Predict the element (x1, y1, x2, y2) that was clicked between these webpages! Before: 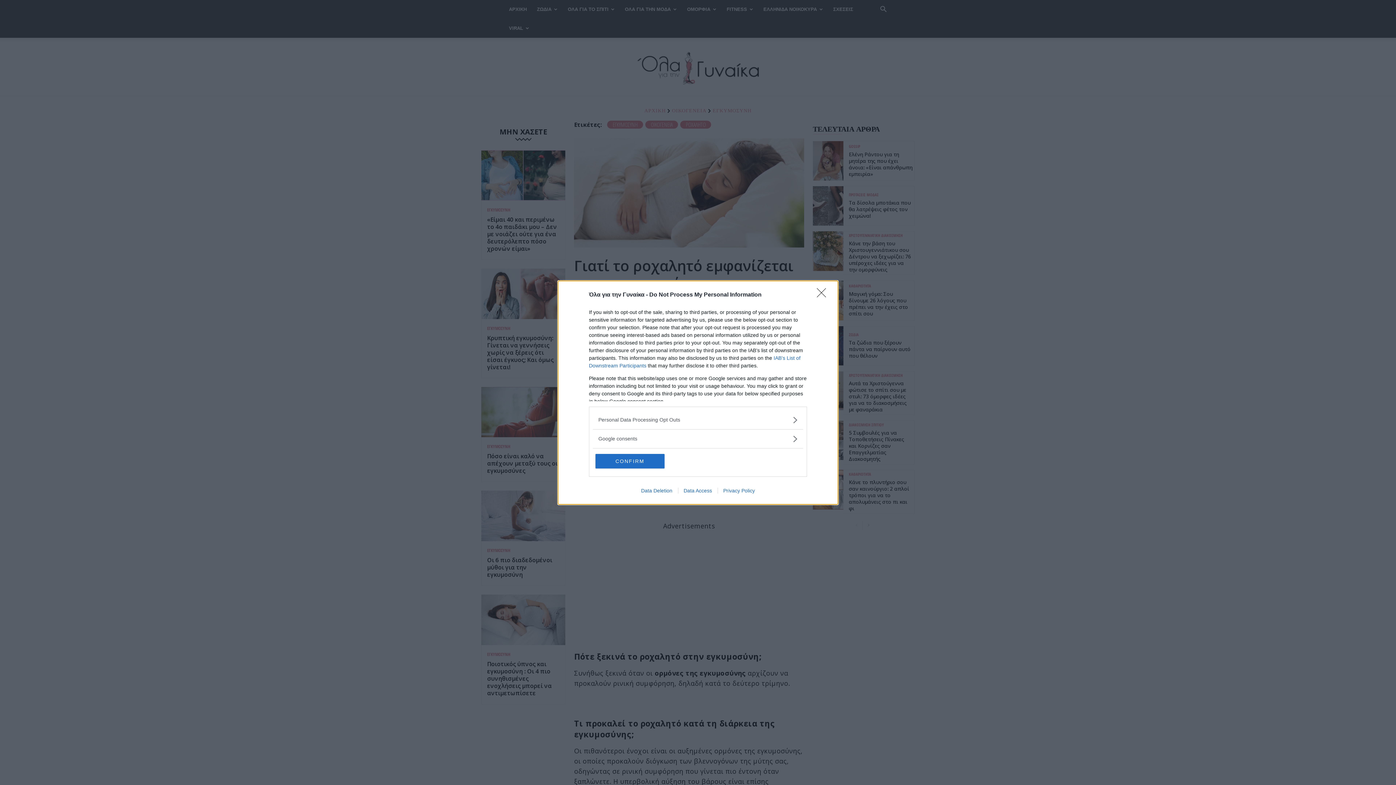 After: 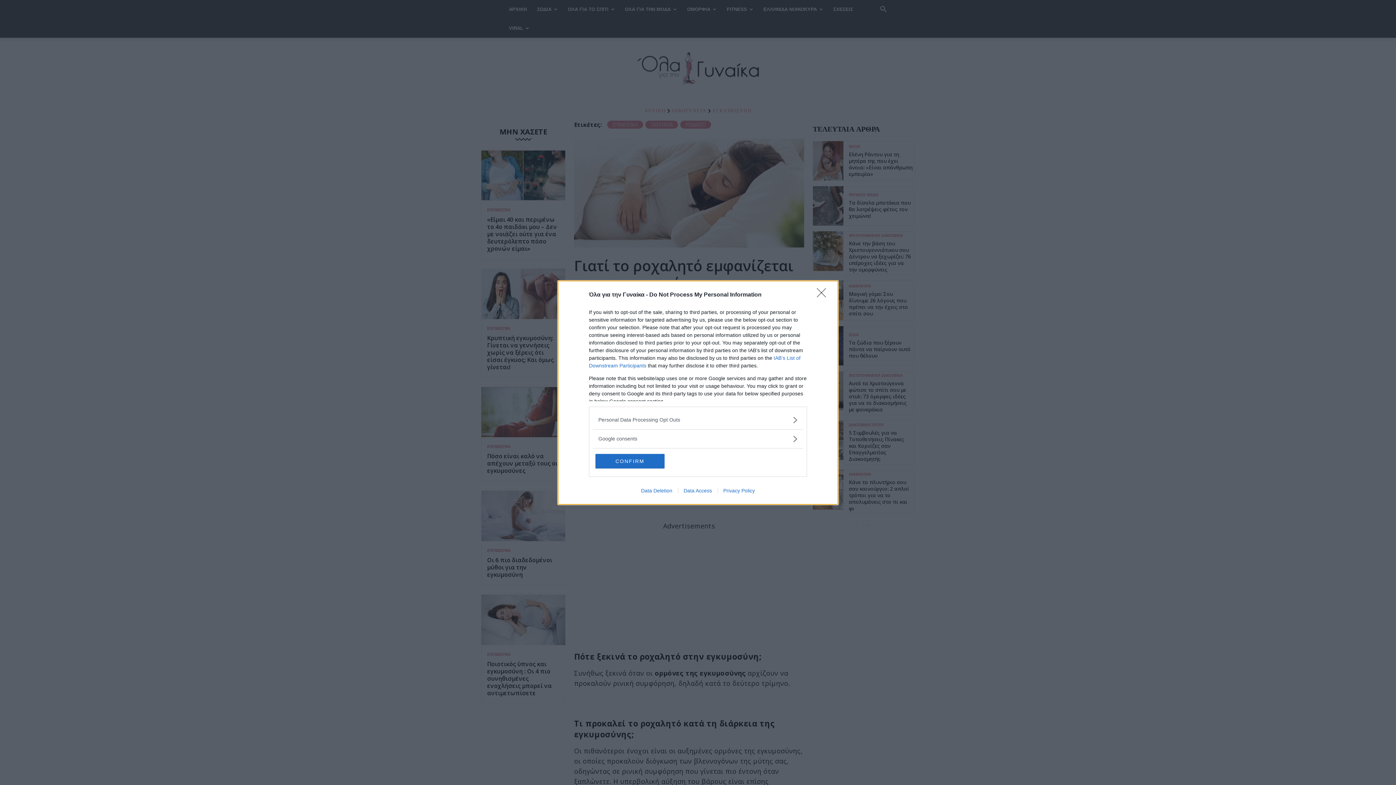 Action: label: Data Deletion bbox: (635, 487, 678, 493)